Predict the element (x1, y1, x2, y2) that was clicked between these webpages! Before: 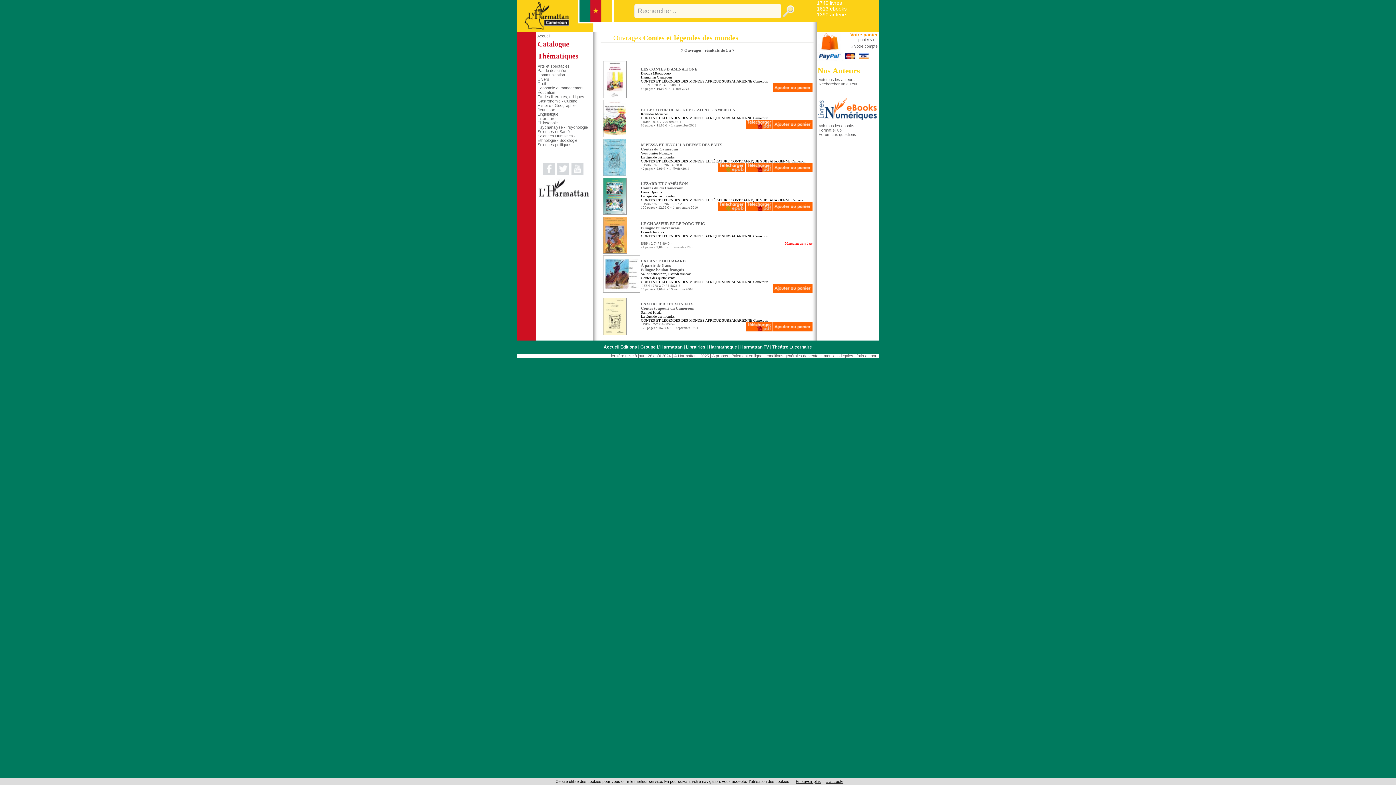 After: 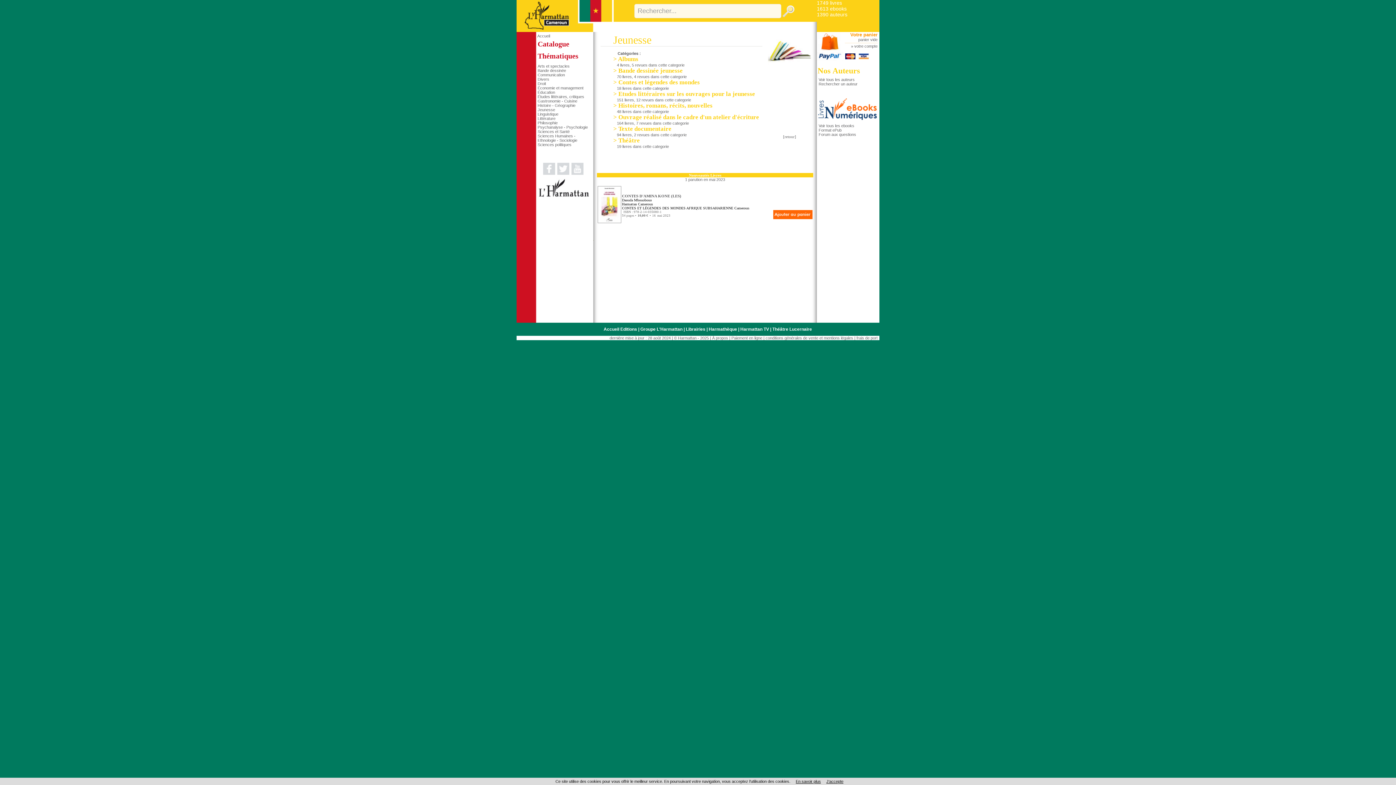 Action: bbox: (537, 107, 555, 112) label: Jeunesse